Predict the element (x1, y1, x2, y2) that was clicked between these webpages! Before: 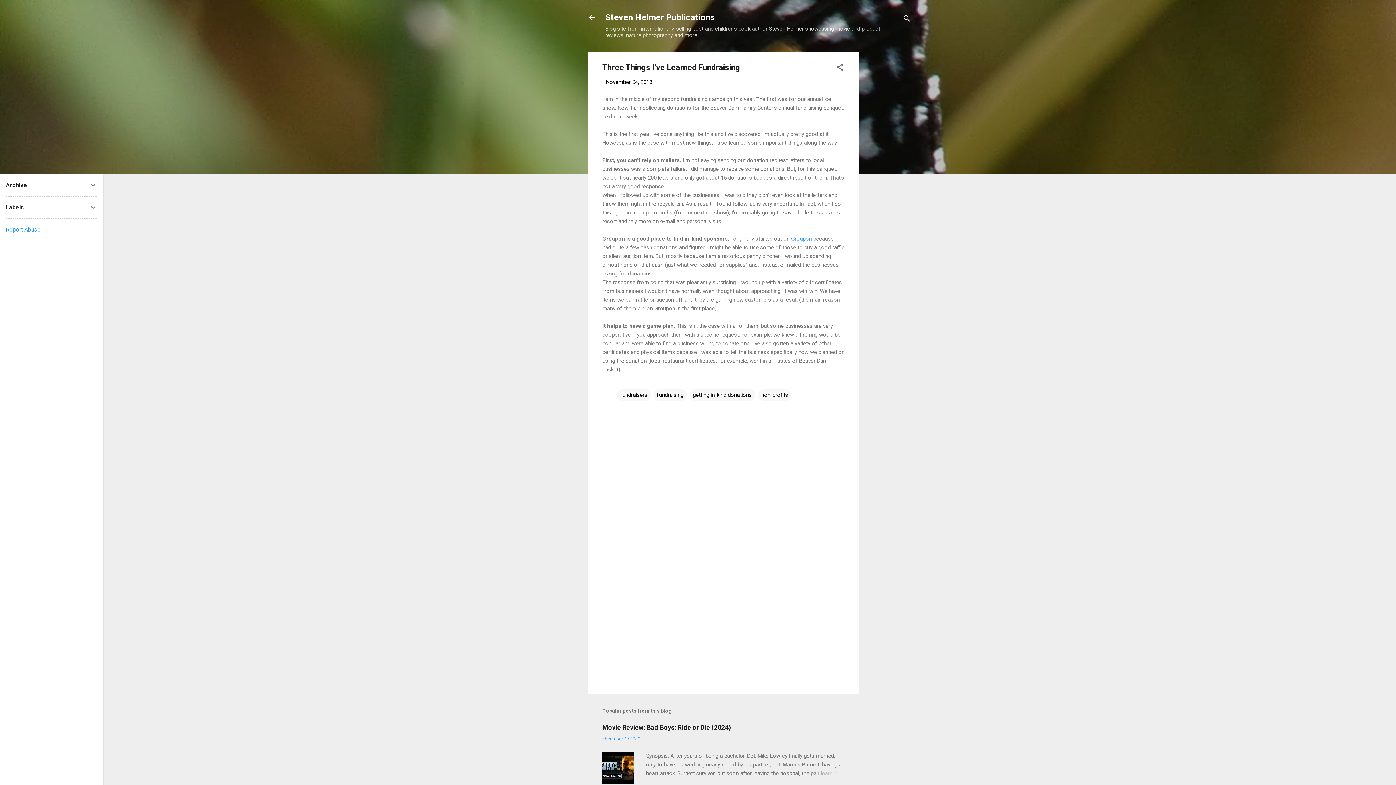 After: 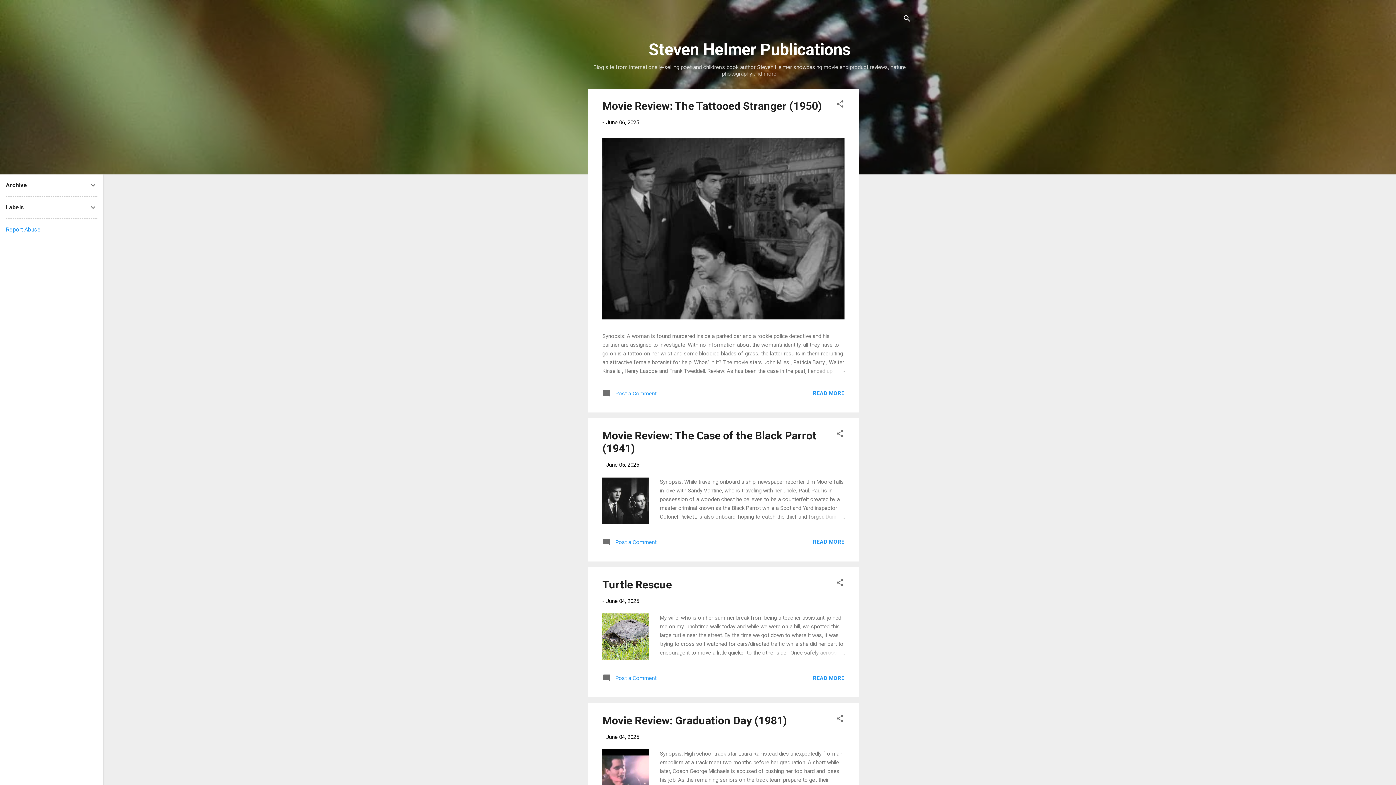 Action: bbox: (605, 12, 715, 22) label: Steven Helmer Publications